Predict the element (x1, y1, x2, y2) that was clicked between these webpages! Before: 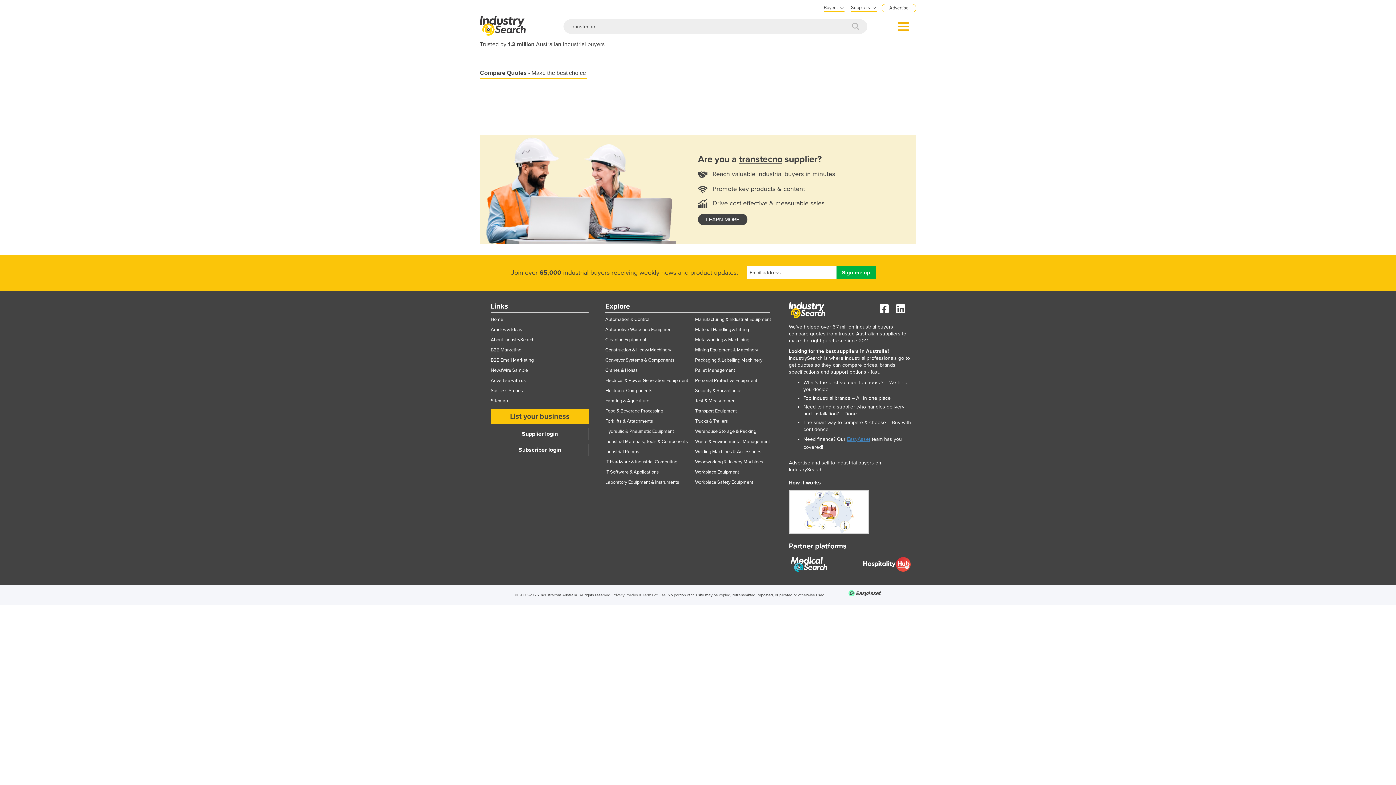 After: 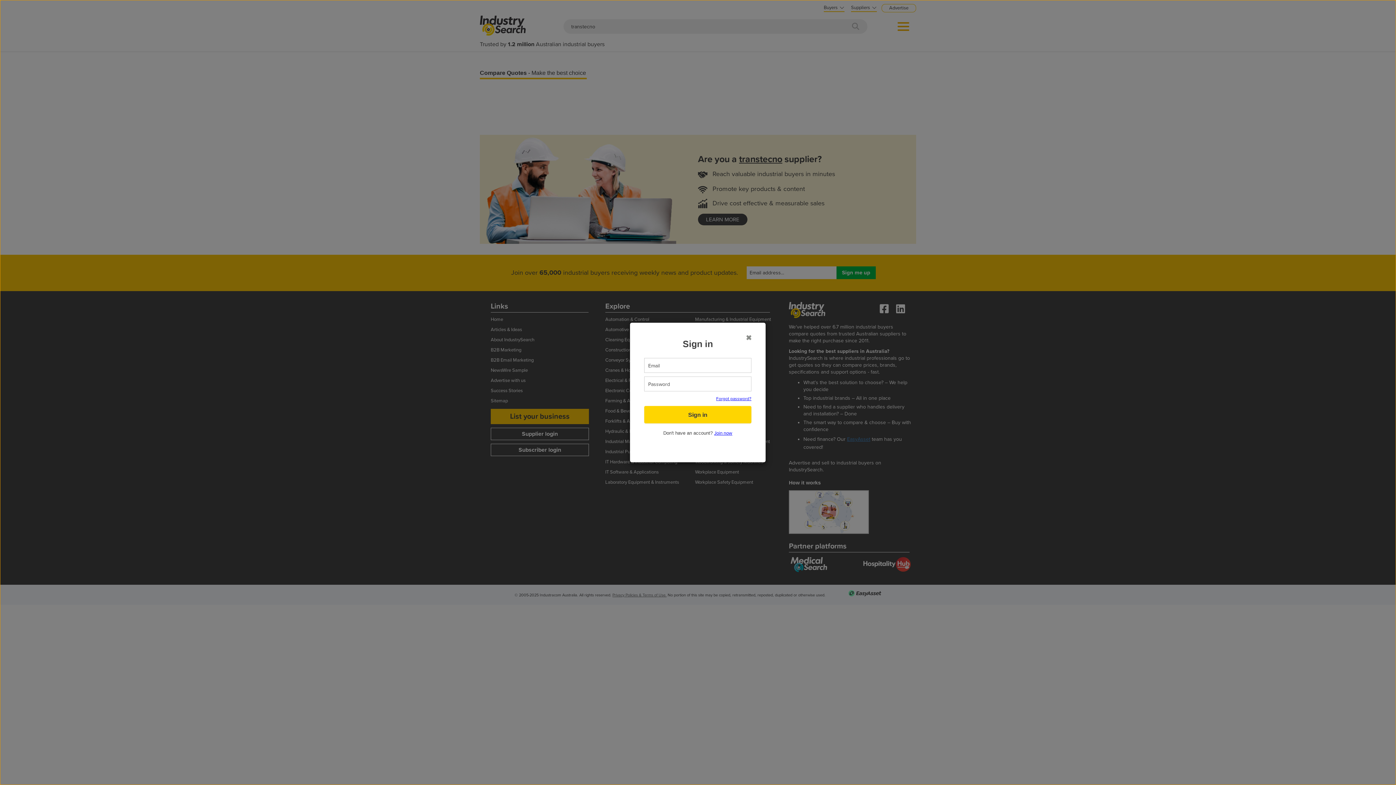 Action: label: Subscriber login bbox: (490, 444, 589, 456)